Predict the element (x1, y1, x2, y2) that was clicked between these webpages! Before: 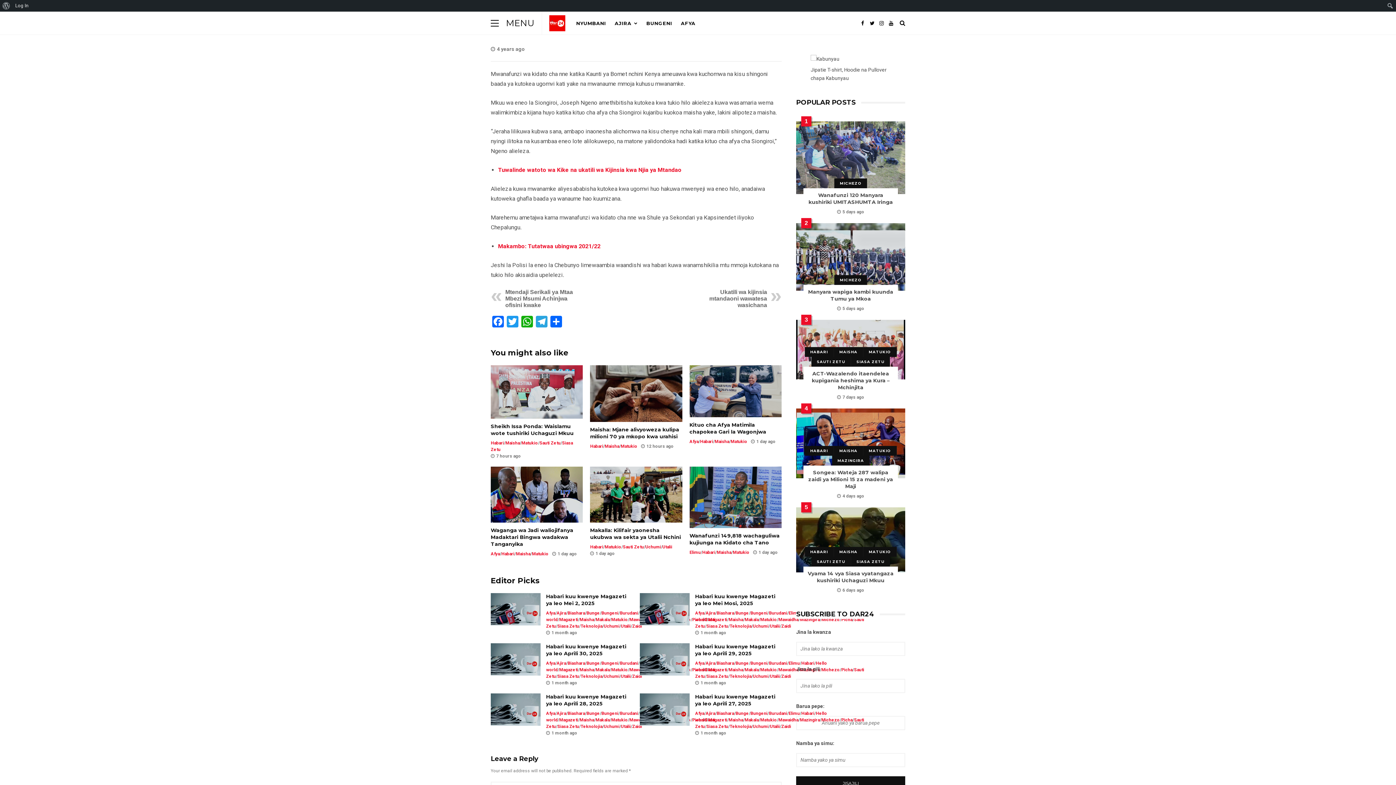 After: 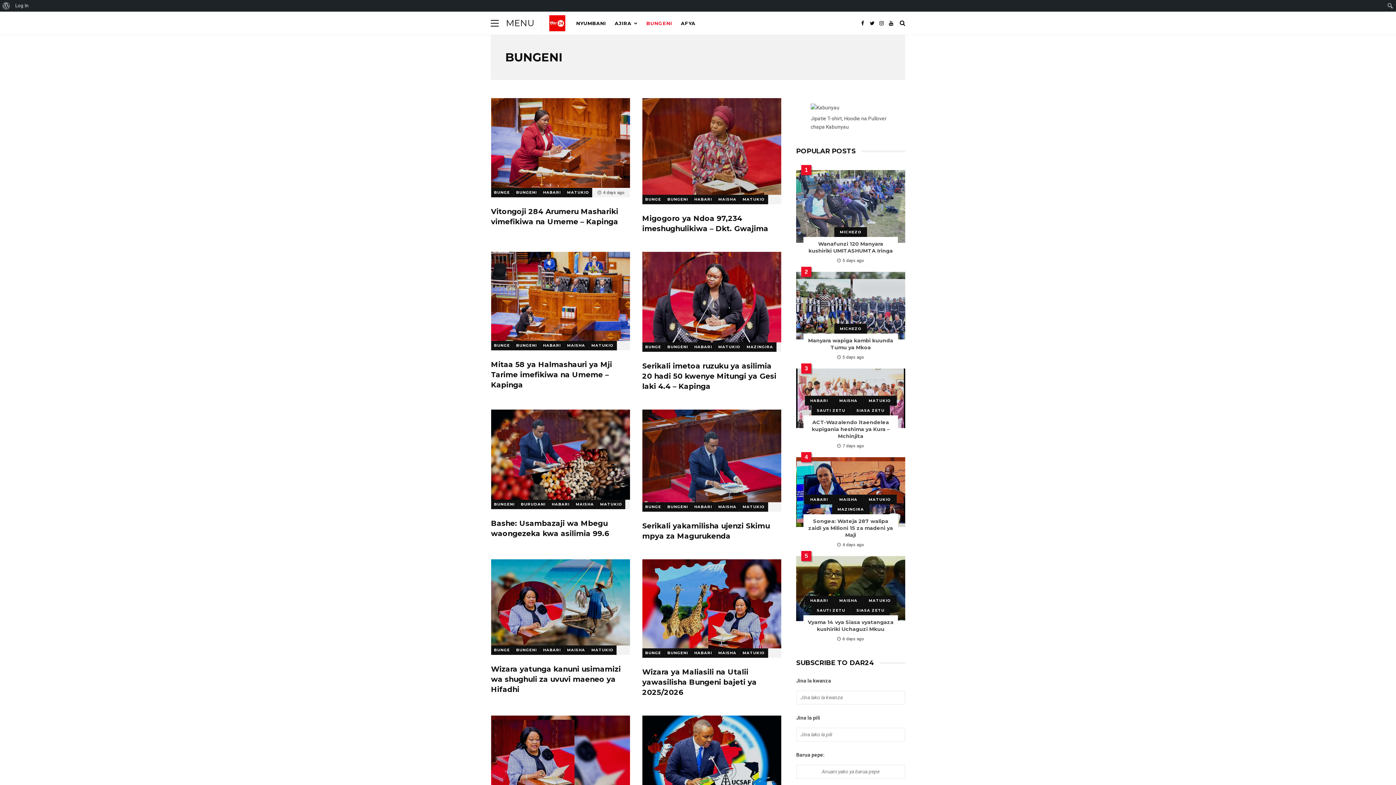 Action: bbox: (750, 610, 767, 616) label: Bungeni